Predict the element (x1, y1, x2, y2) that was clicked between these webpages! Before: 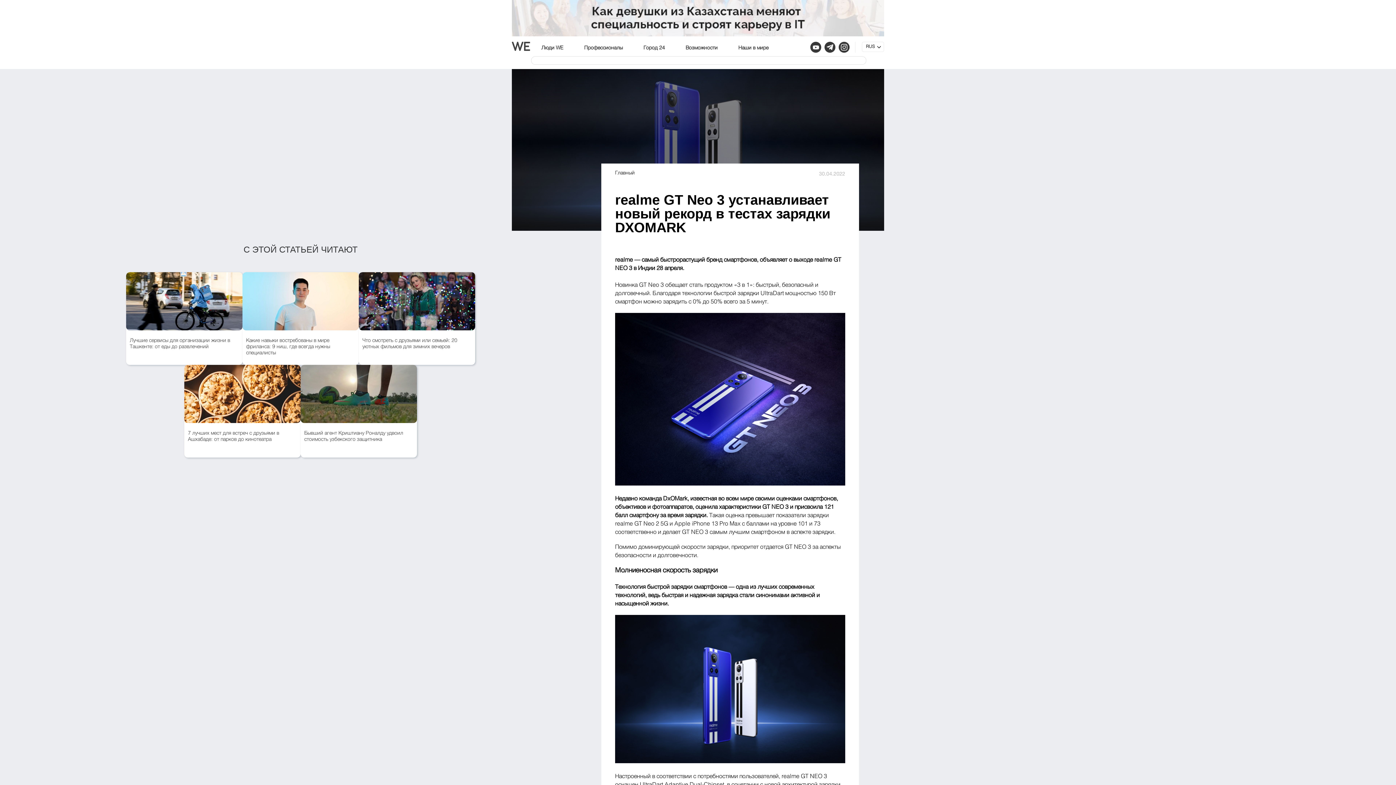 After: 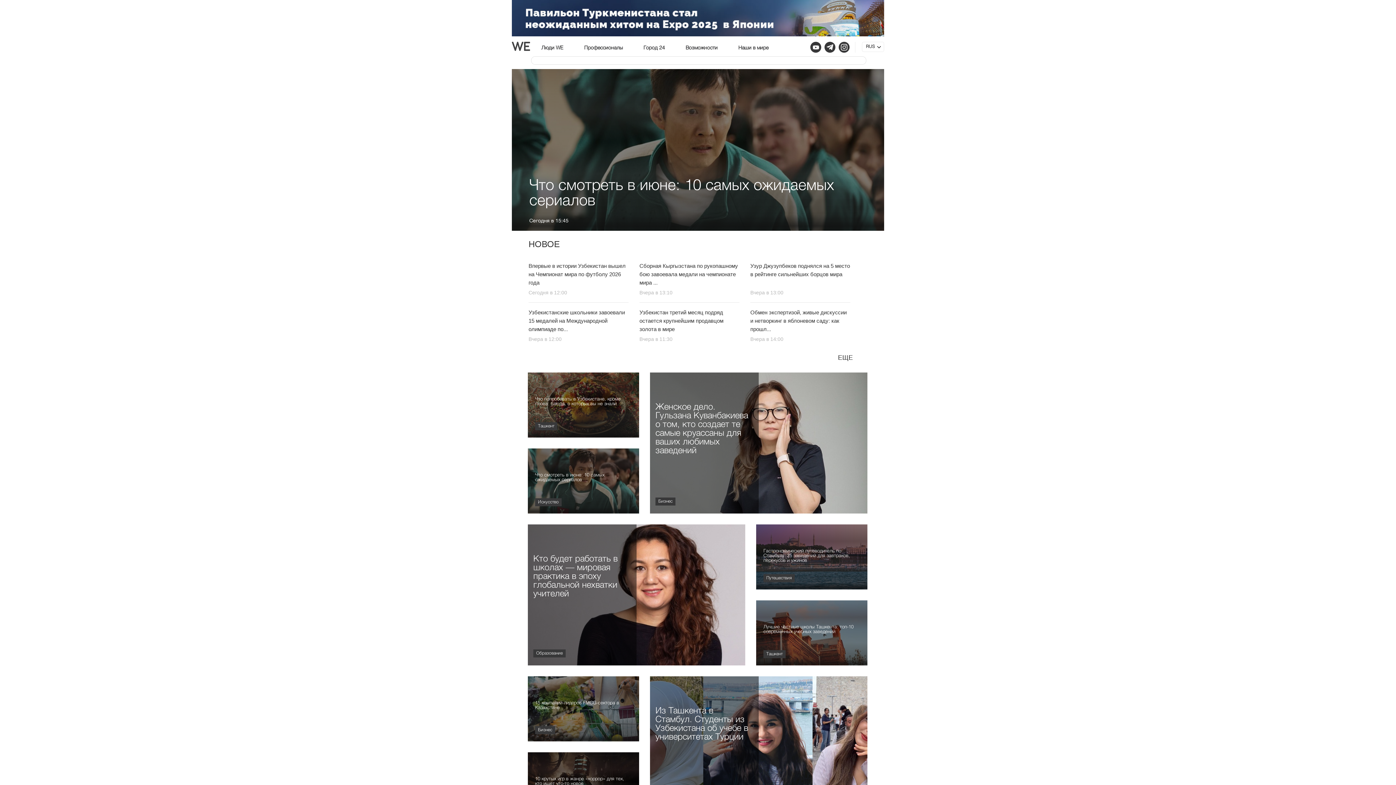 Action: bbox: (512, 36, 530, 56) label: WE